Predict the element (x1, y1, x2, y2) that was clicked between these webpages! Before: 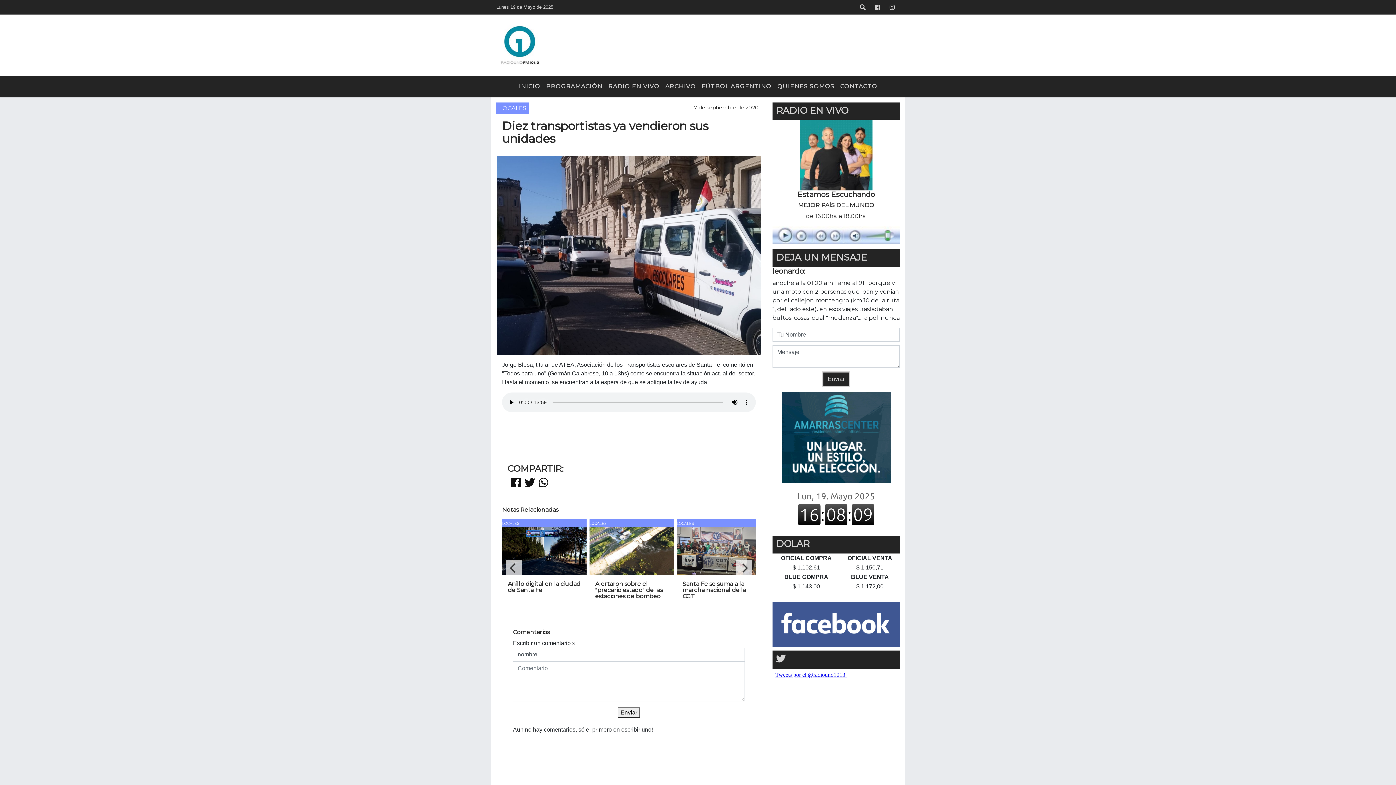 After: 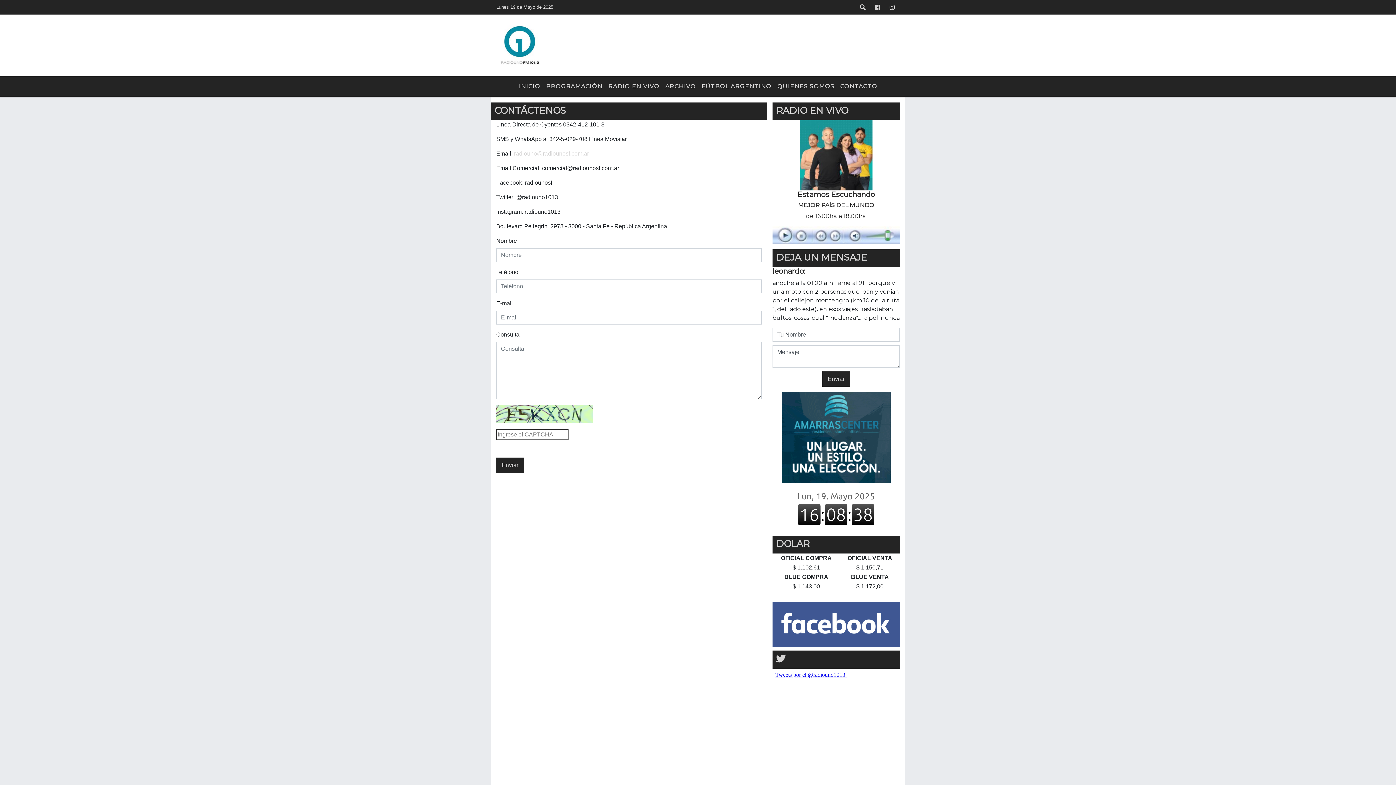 Action: bbox: (837, 79, 880, 93) label: CONTACTO